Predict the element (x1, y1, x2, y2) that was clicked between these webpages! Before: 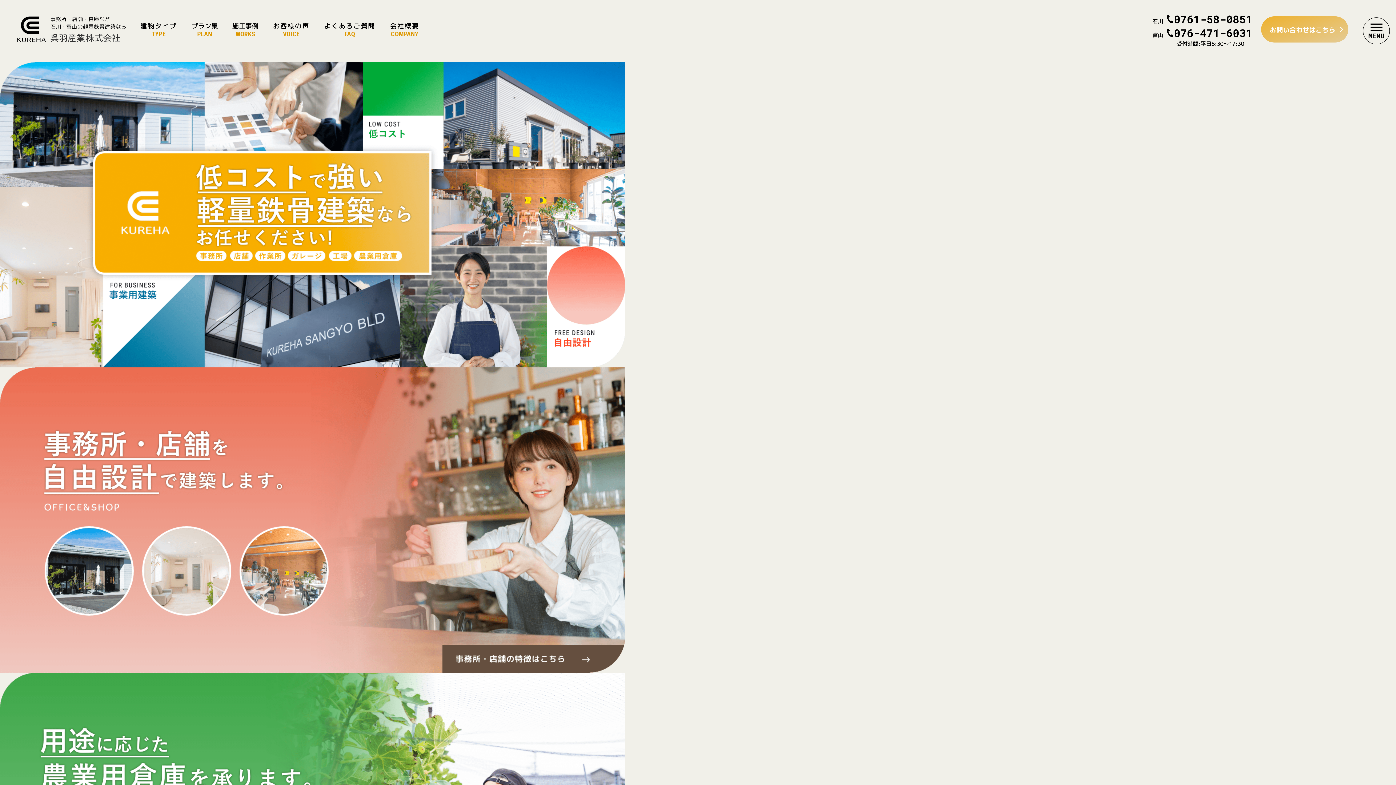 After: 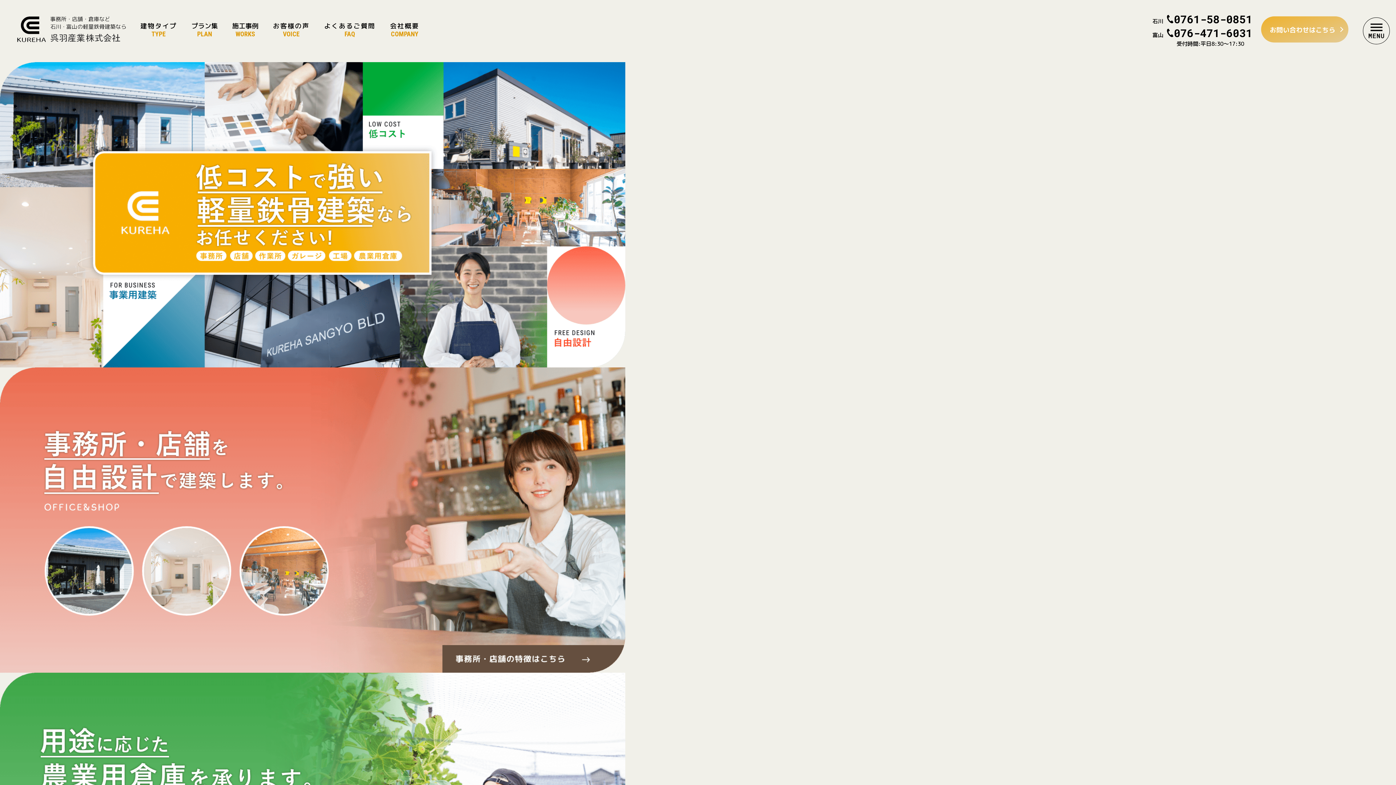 Action: bbox: (0, 62, 625, 71)